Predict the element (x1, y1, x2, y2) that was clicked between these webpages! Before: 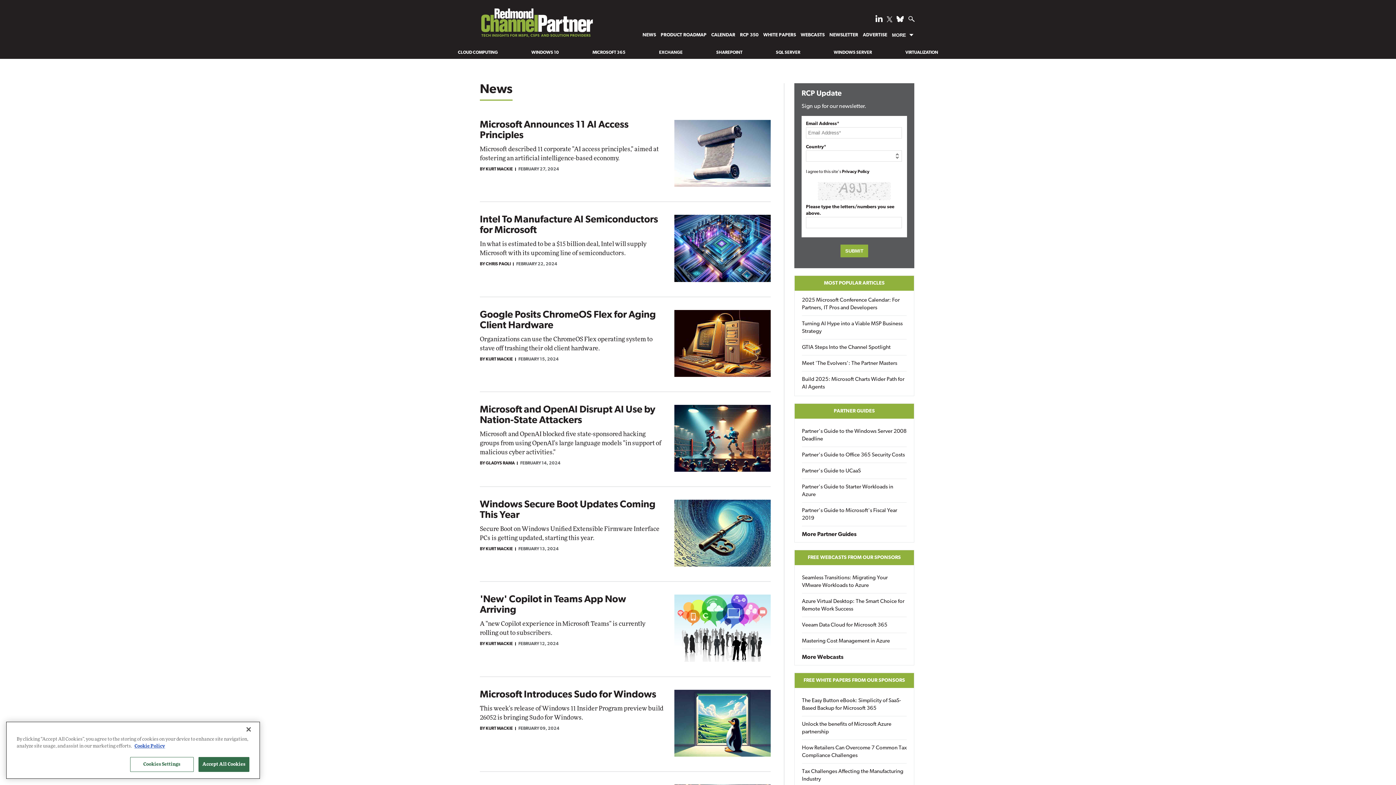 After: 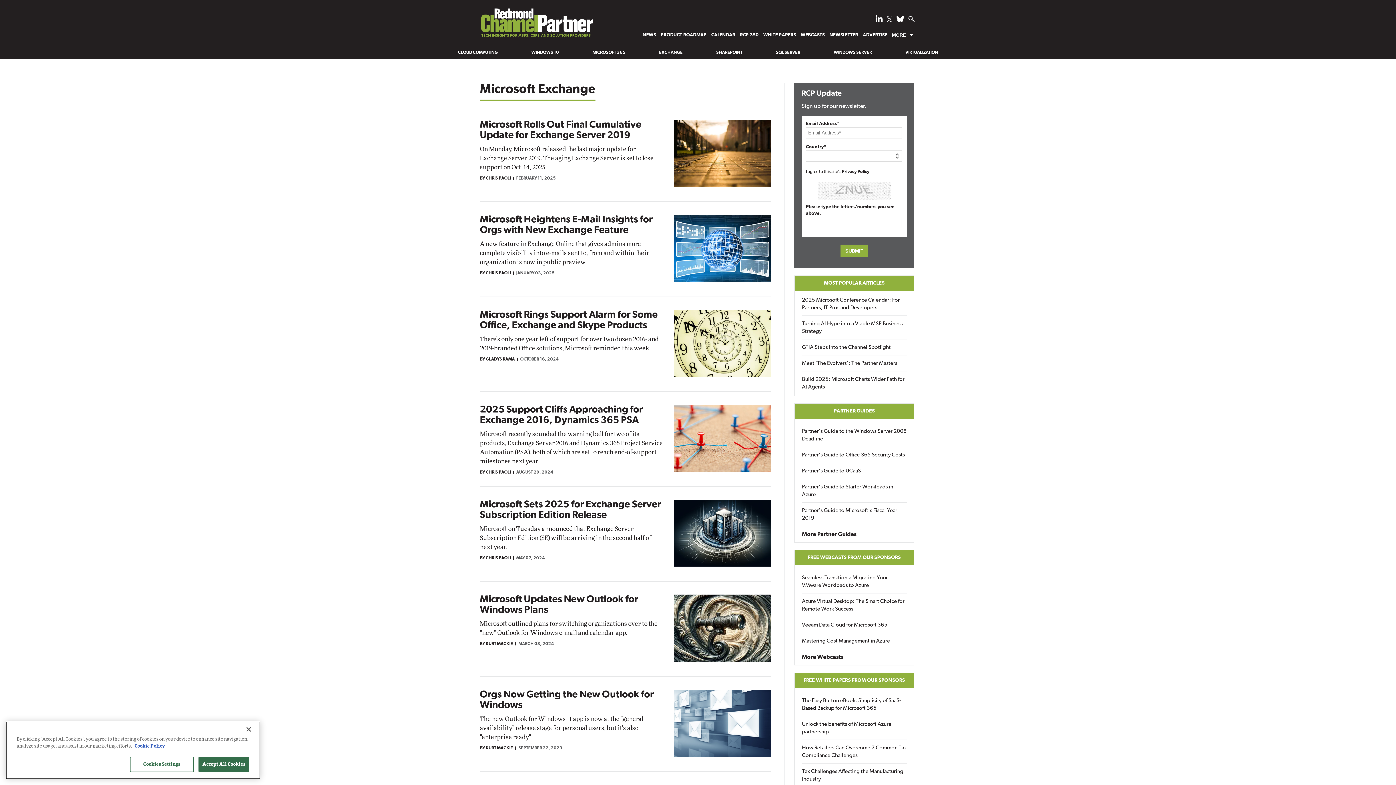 Action: bbox: (659, 50, 682, 54) label: EXCHANGE